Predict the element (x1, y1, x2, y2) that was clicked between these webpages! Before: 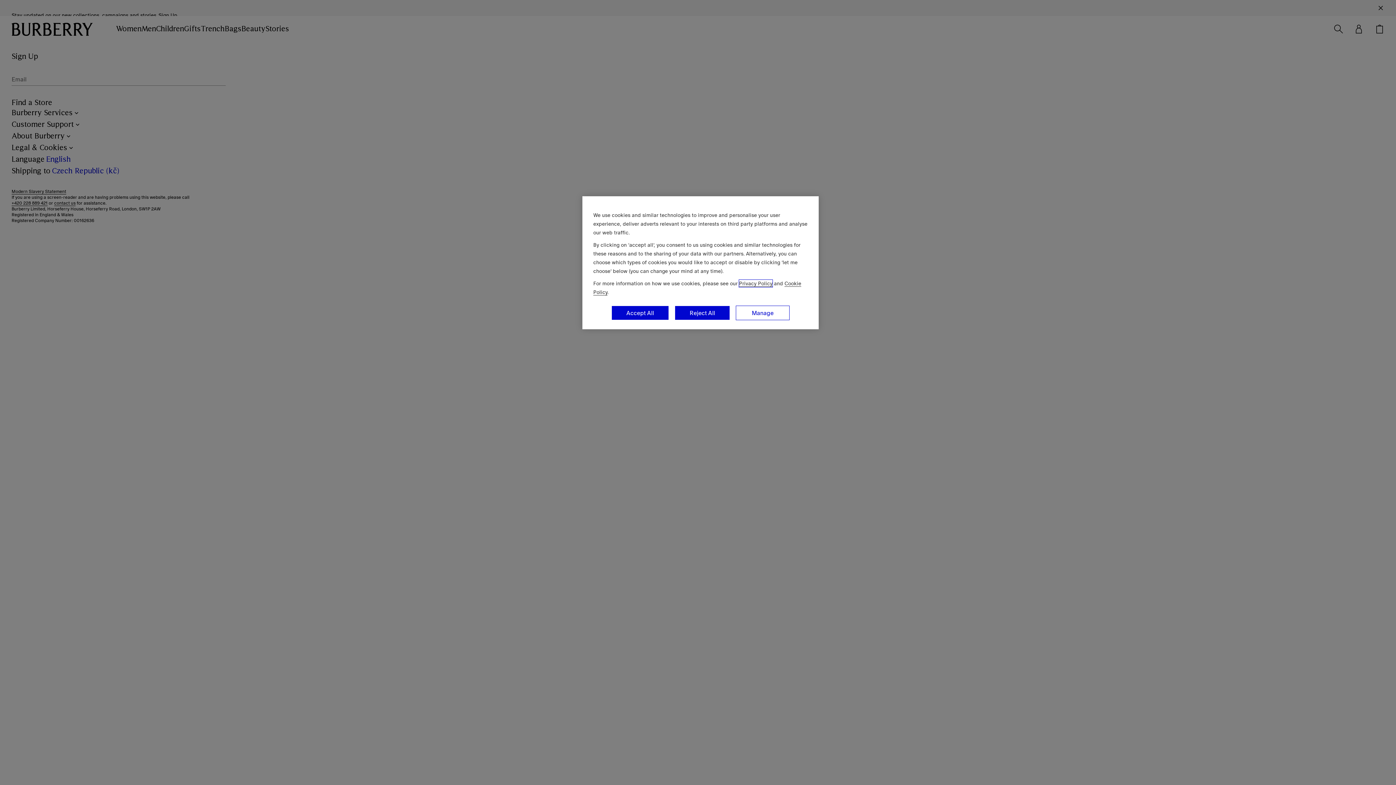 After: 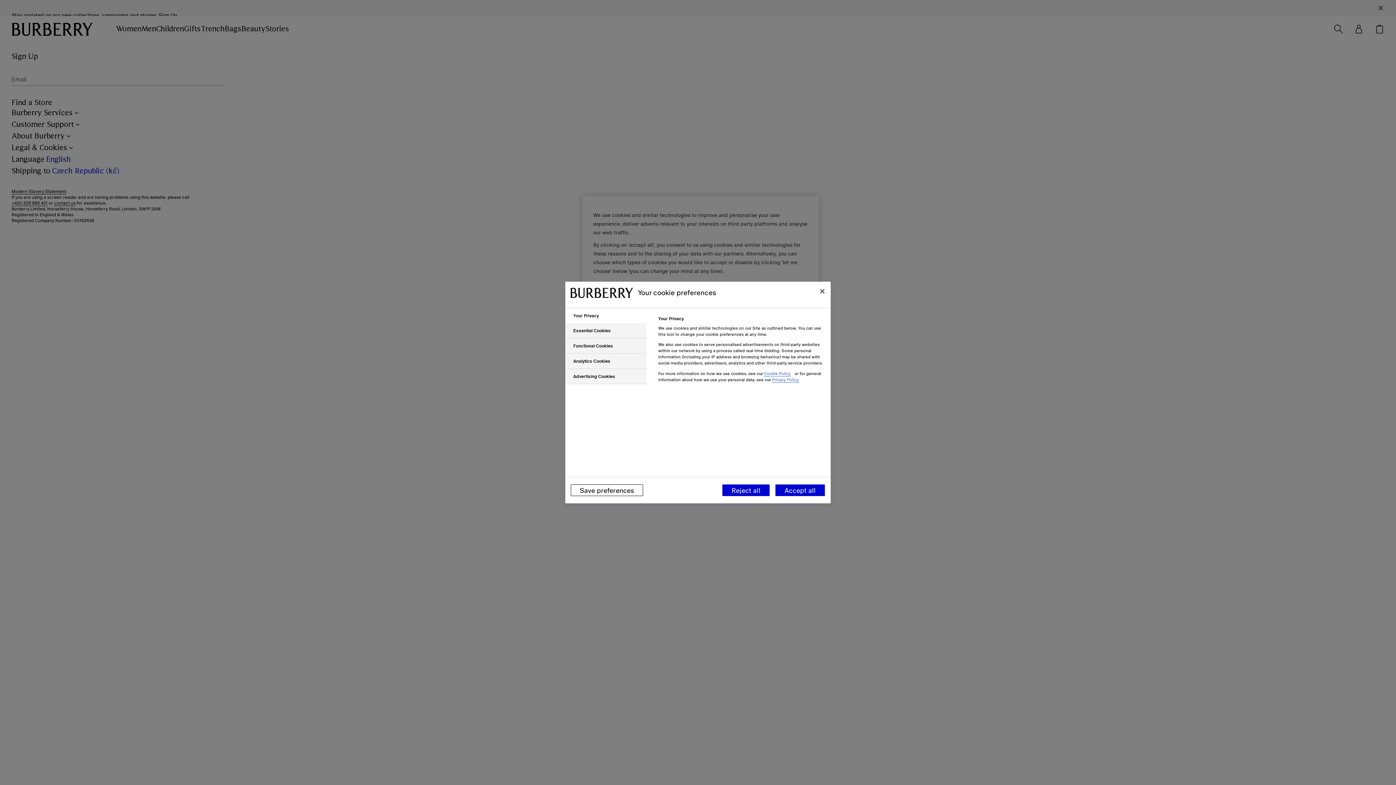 Action: bbox: (736, 305, 789, 320) label: Manage